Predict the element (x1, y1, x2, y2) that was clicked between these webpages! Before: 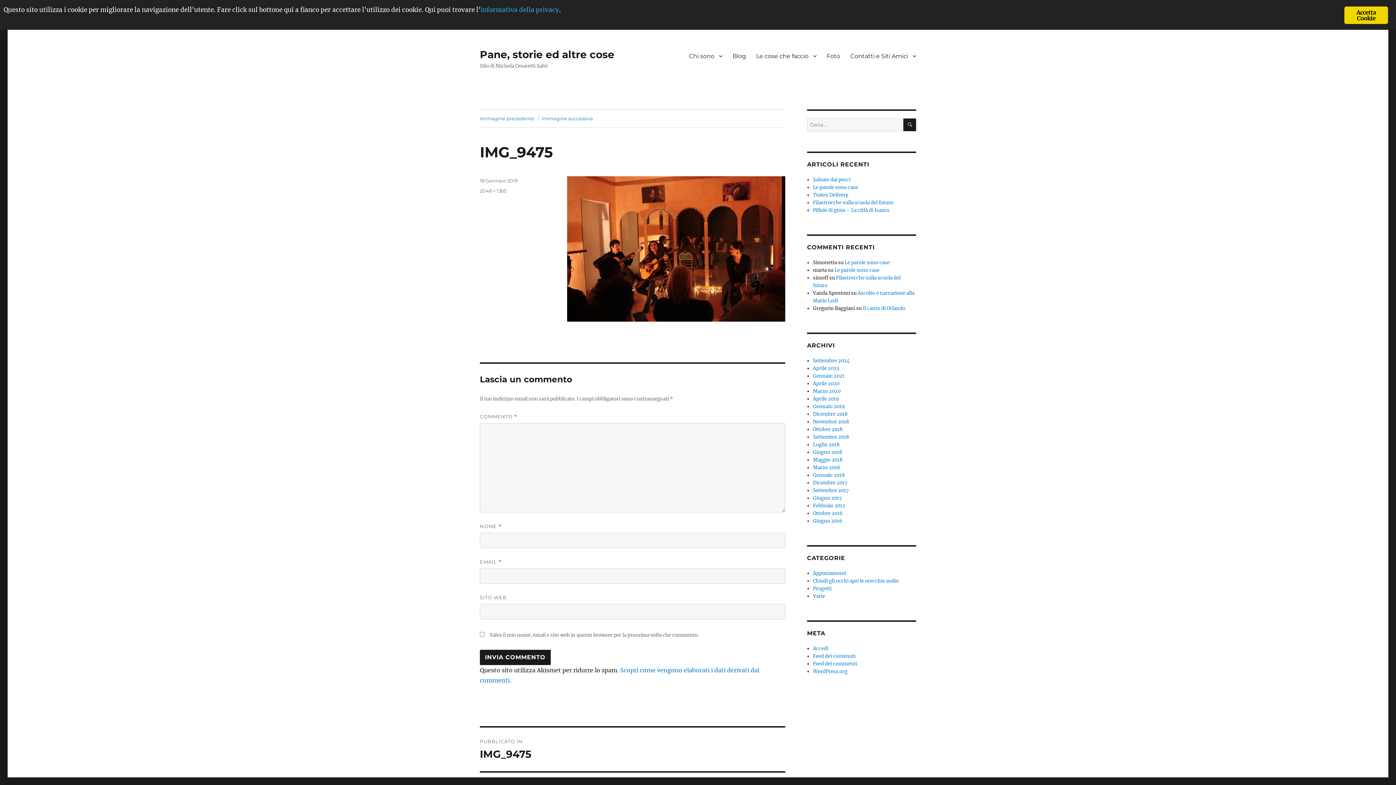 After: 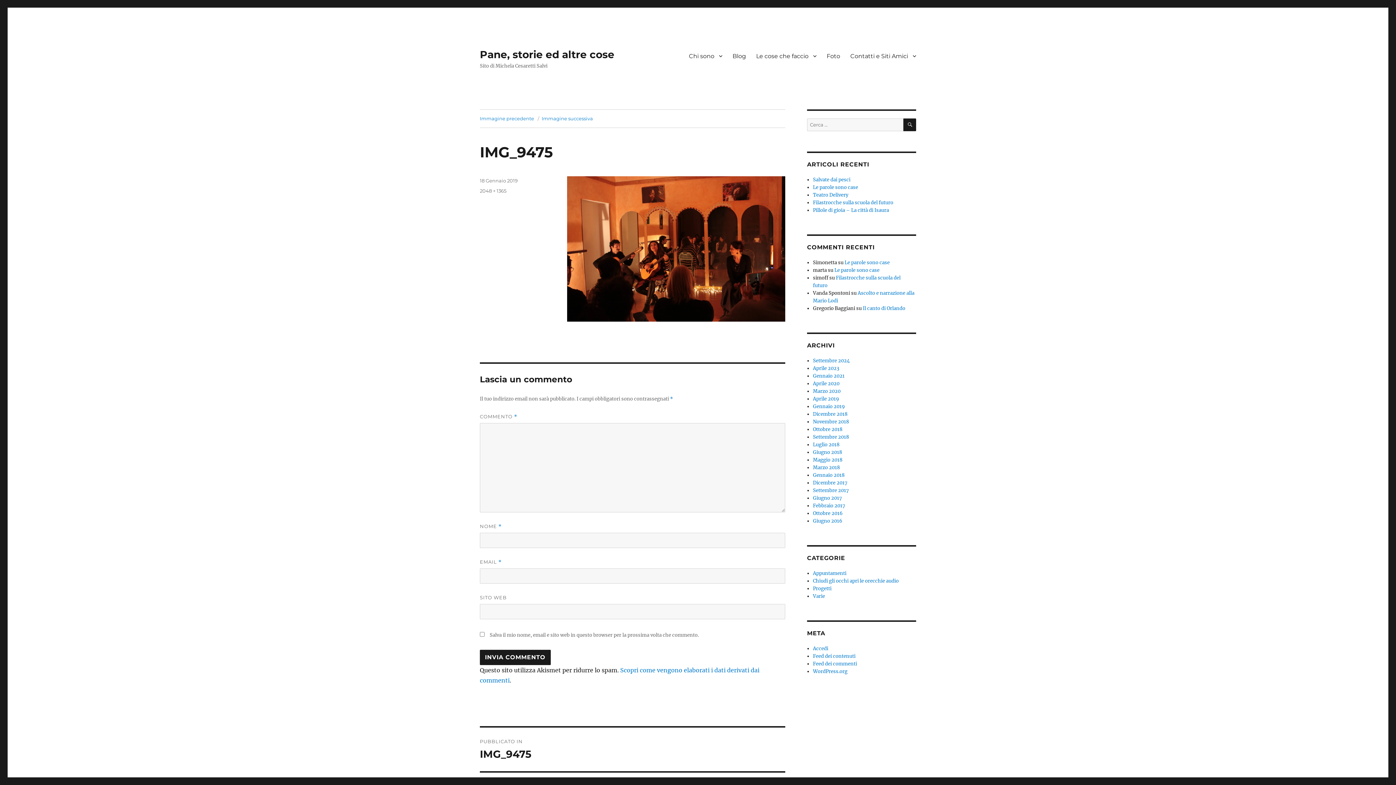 Action: label: Novembre 2018 bbox: (813, 418, 849, 425)